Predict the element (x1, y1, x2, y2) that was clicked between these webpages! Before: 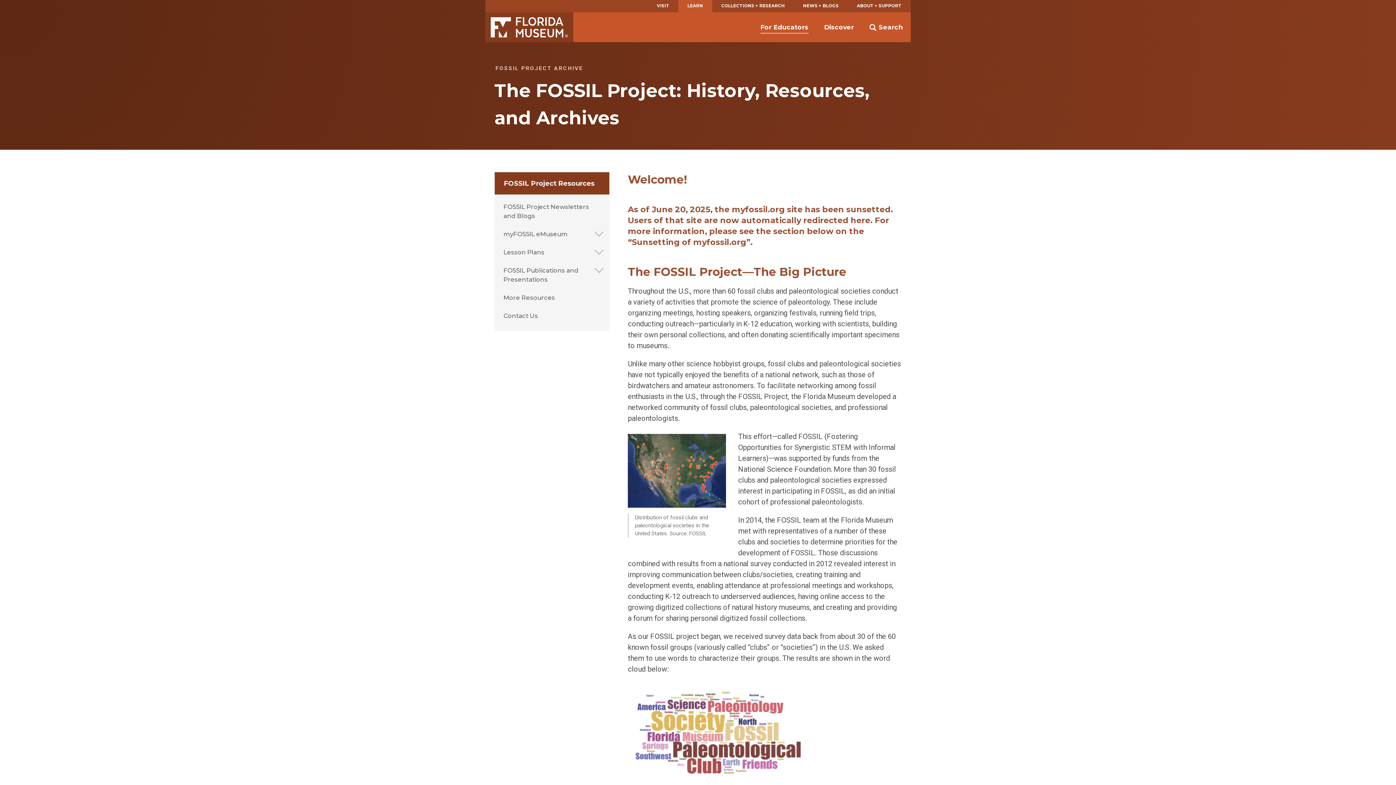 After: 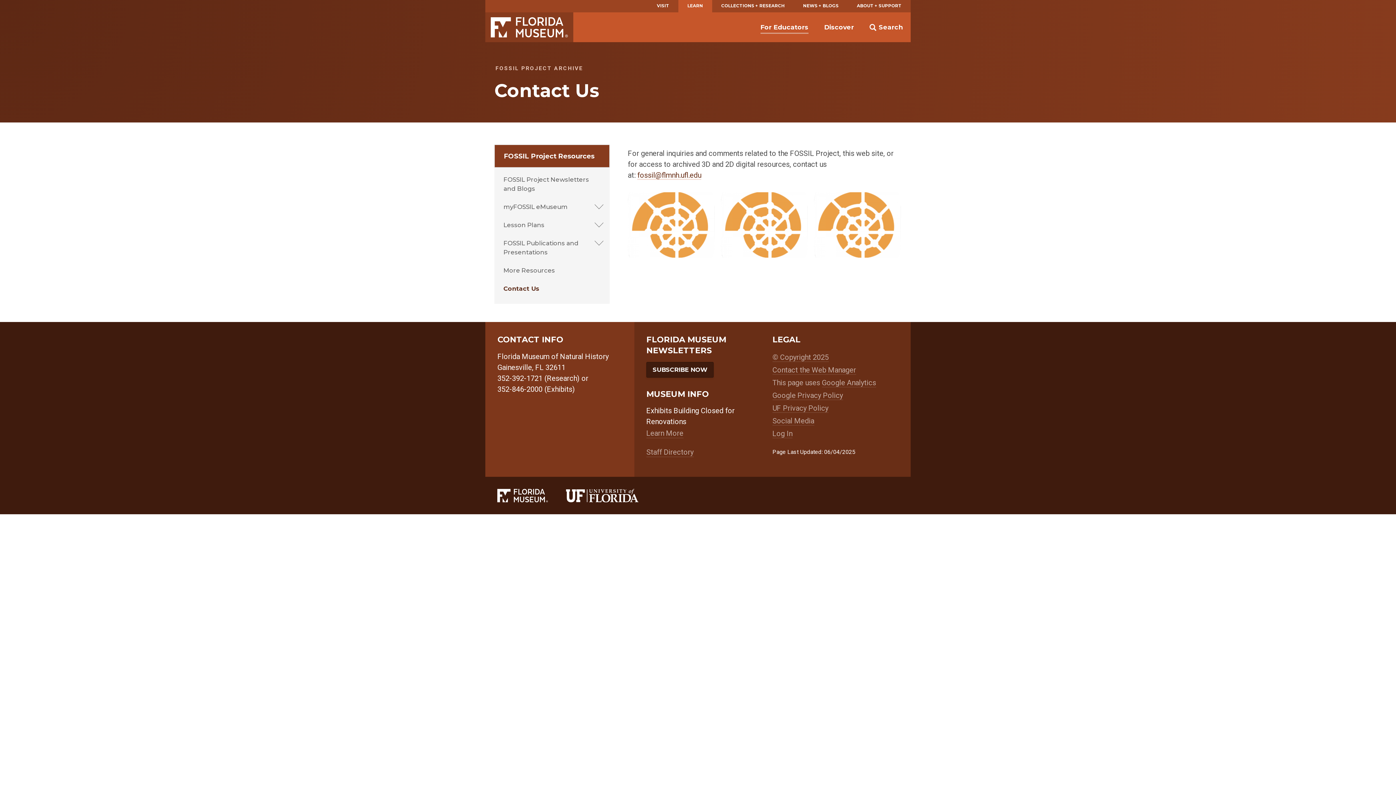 Action: bbox: (503, 306, 600, 325) label: Contact Us